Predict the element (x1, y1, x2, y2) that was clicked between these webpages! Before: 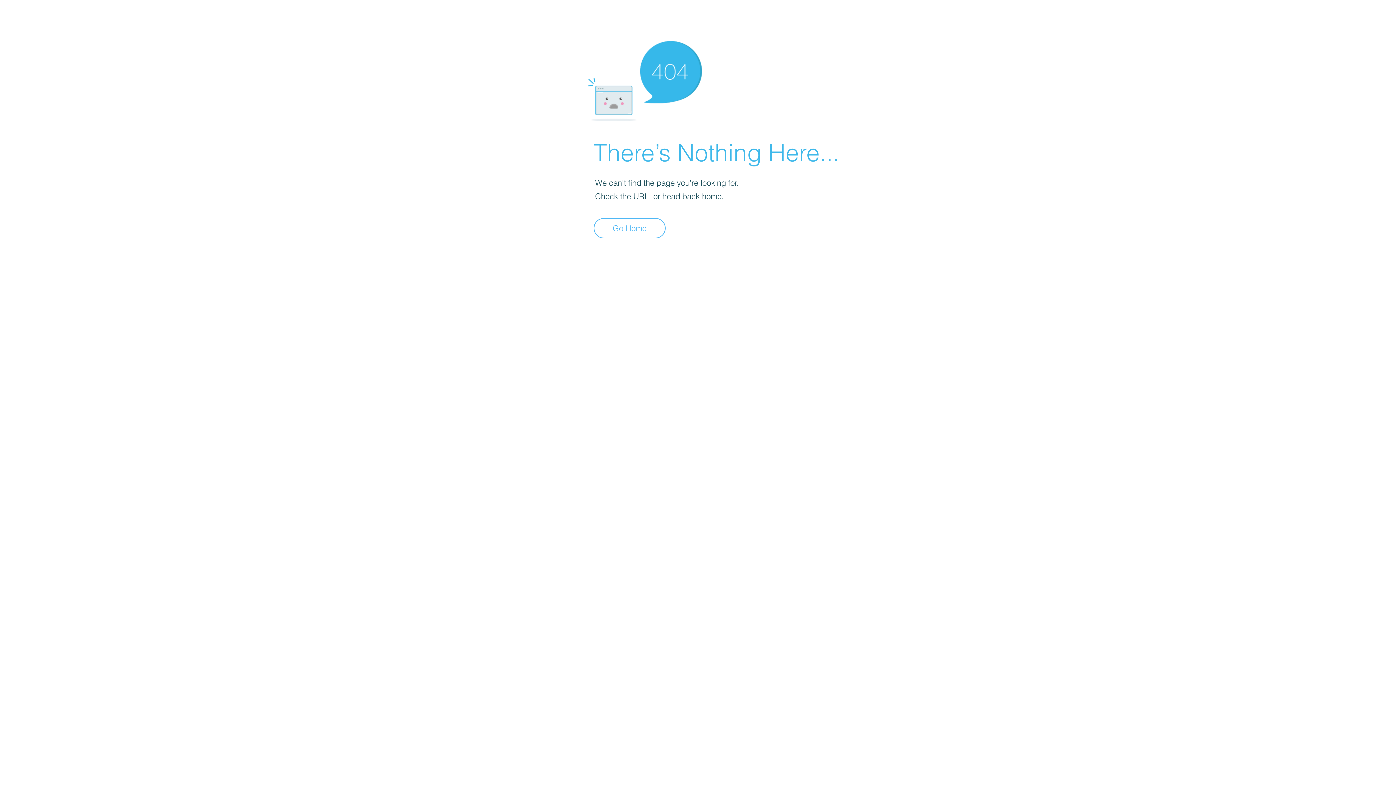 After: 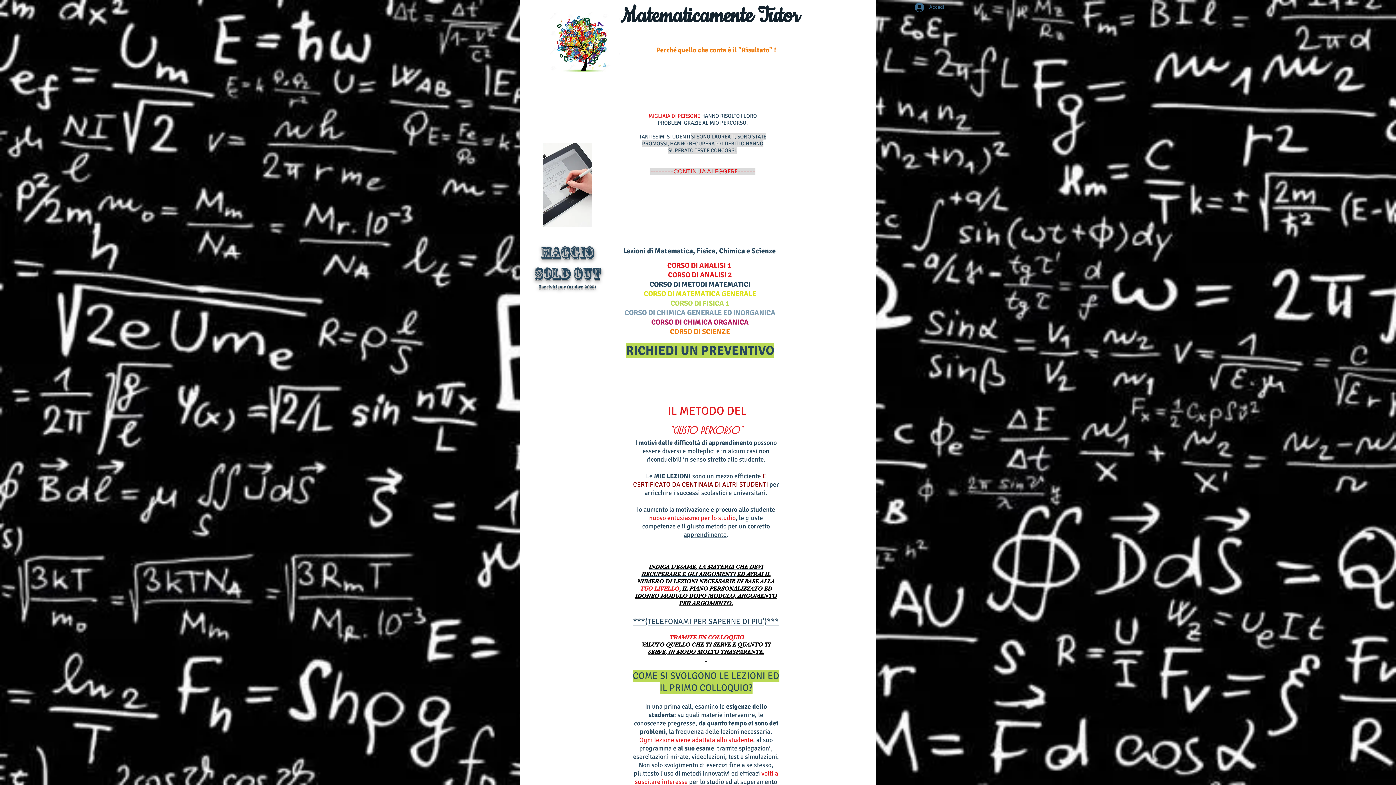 Action: label: Go Home bbox: (593, 218, 665, 238)